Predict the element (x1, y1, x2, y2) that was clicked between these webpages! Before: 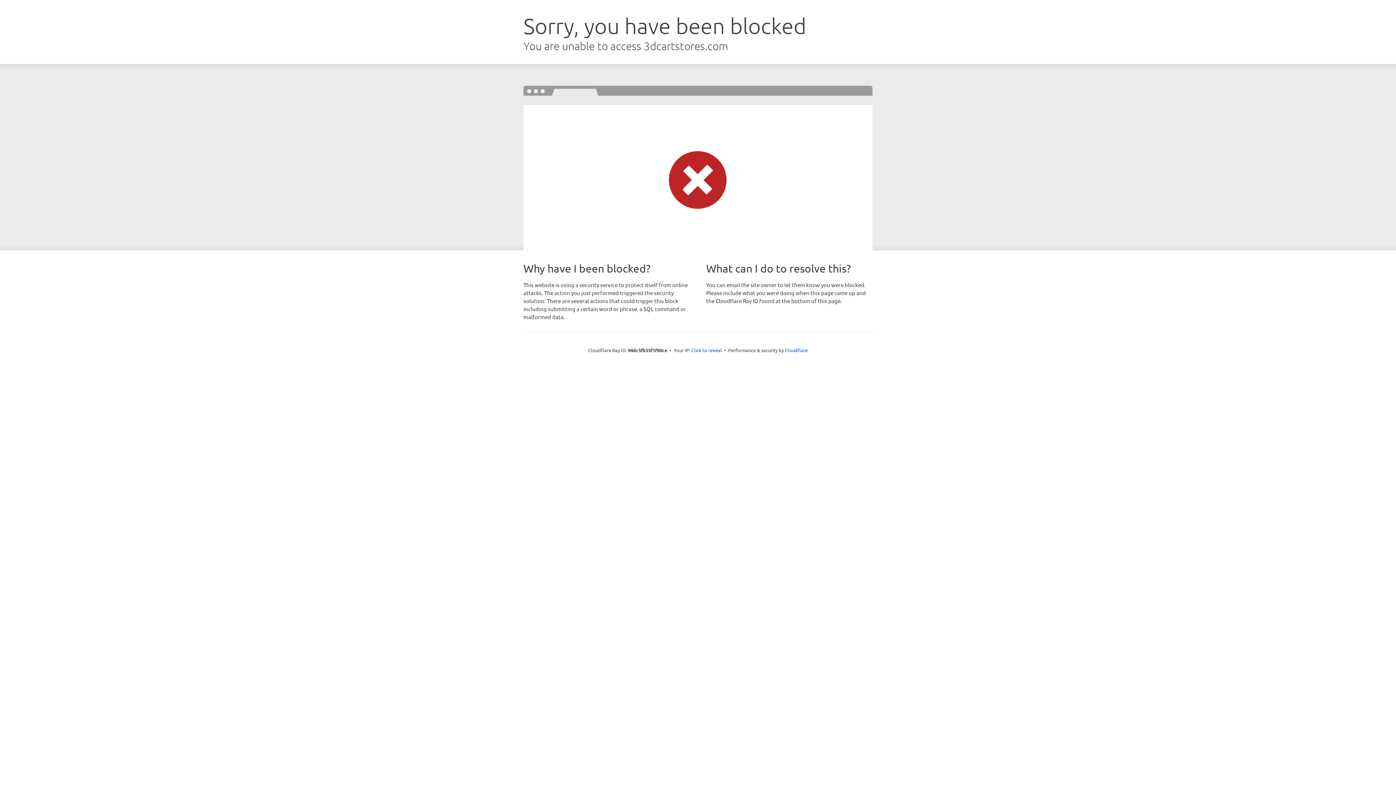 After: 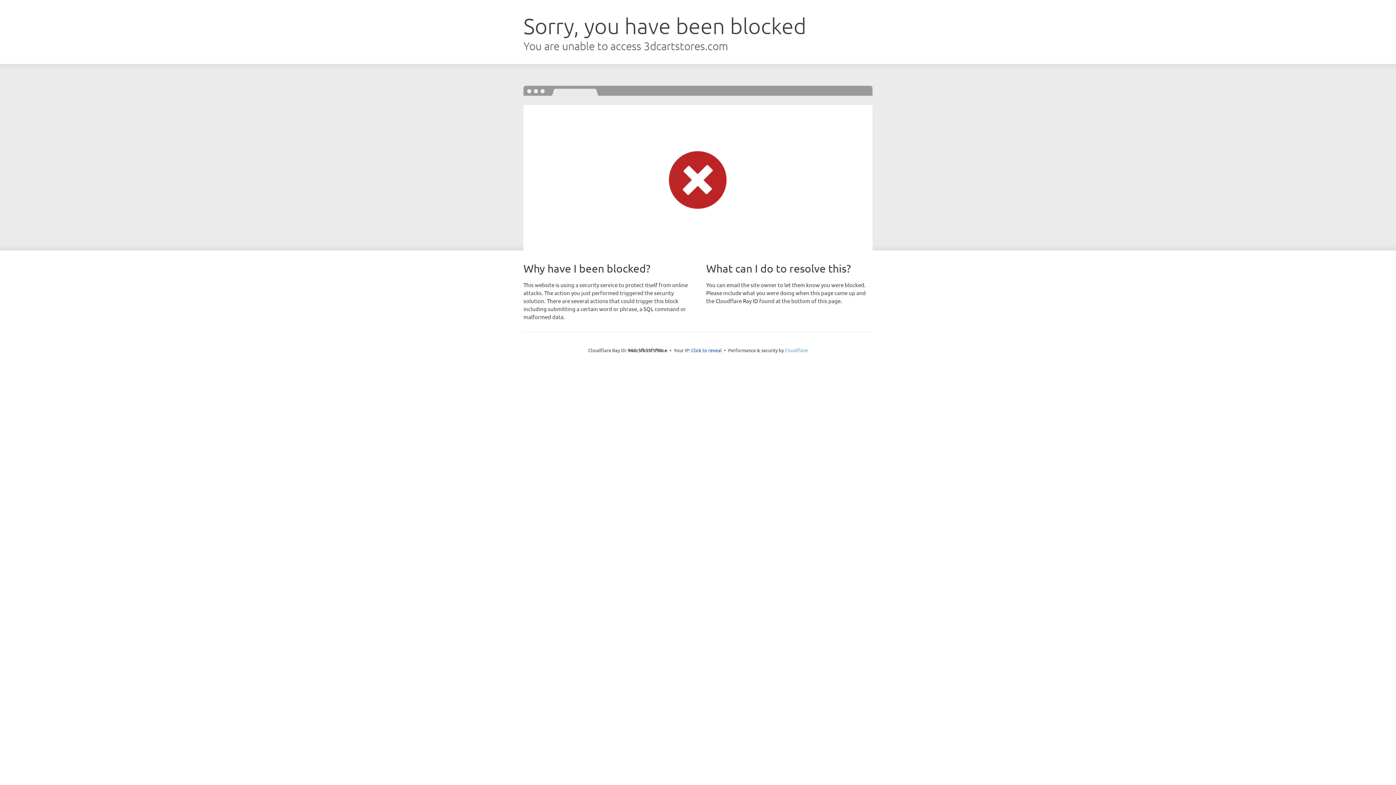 Action: label: Cloudflare bbox: (785, 347, 808, 353)